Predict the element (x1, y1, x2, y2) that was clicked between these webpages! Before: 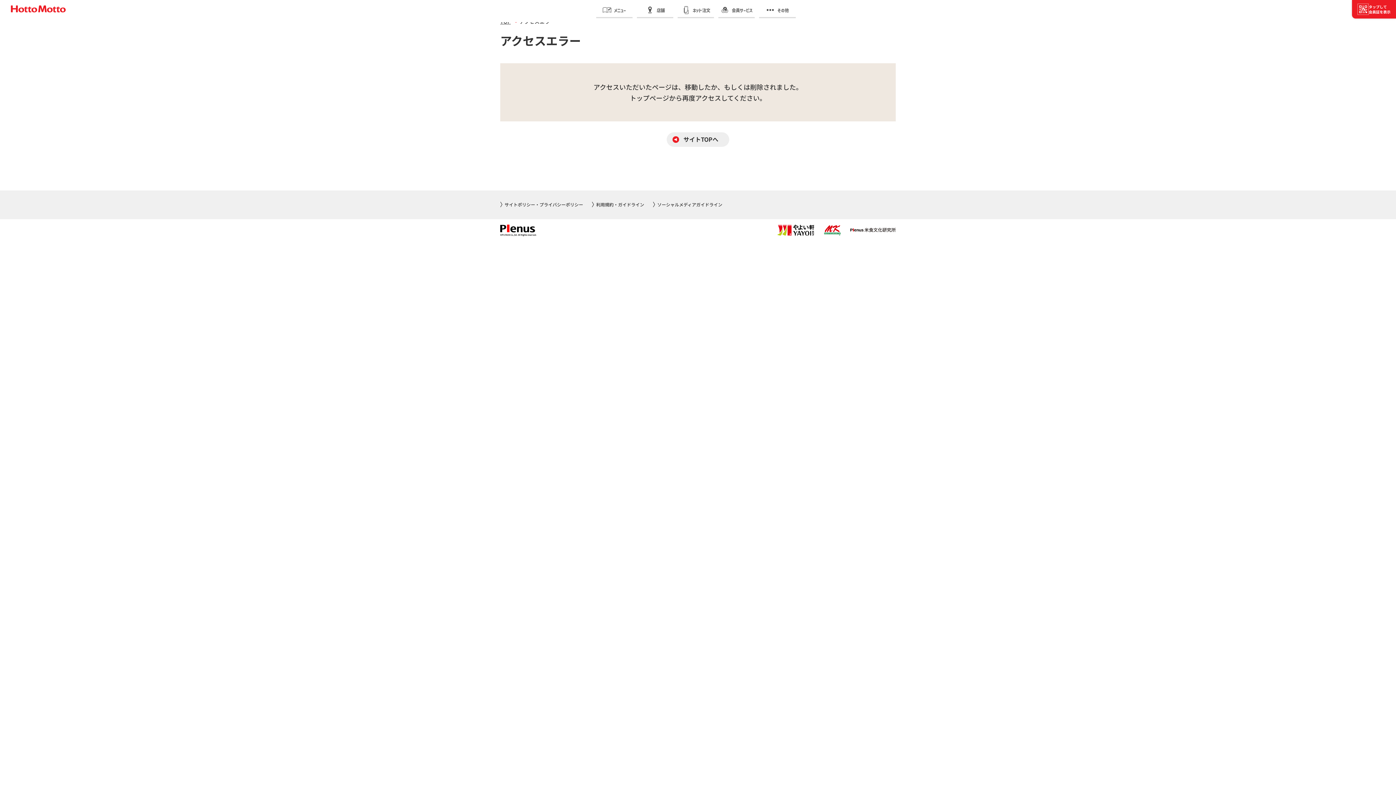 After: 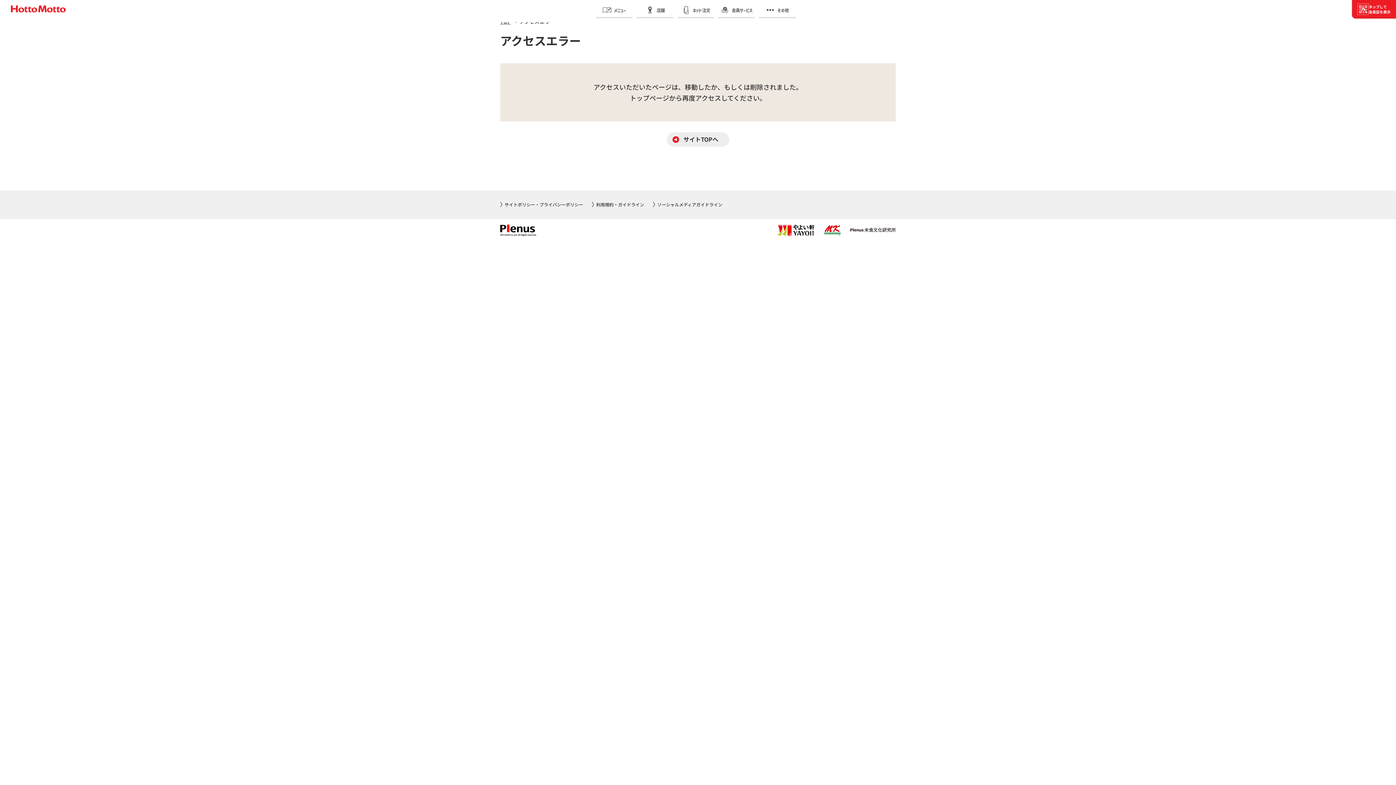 Action: bbox: (850, 225, 896, 232)